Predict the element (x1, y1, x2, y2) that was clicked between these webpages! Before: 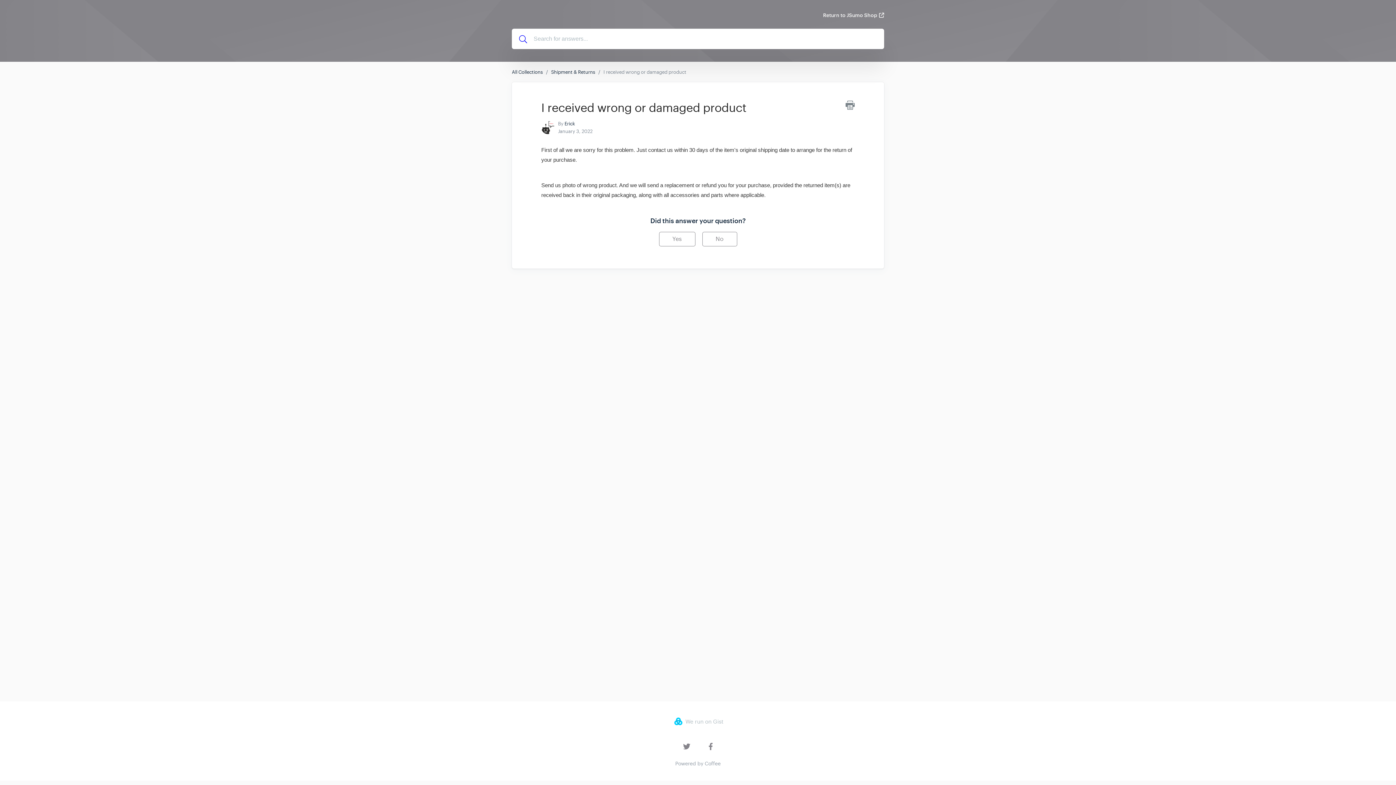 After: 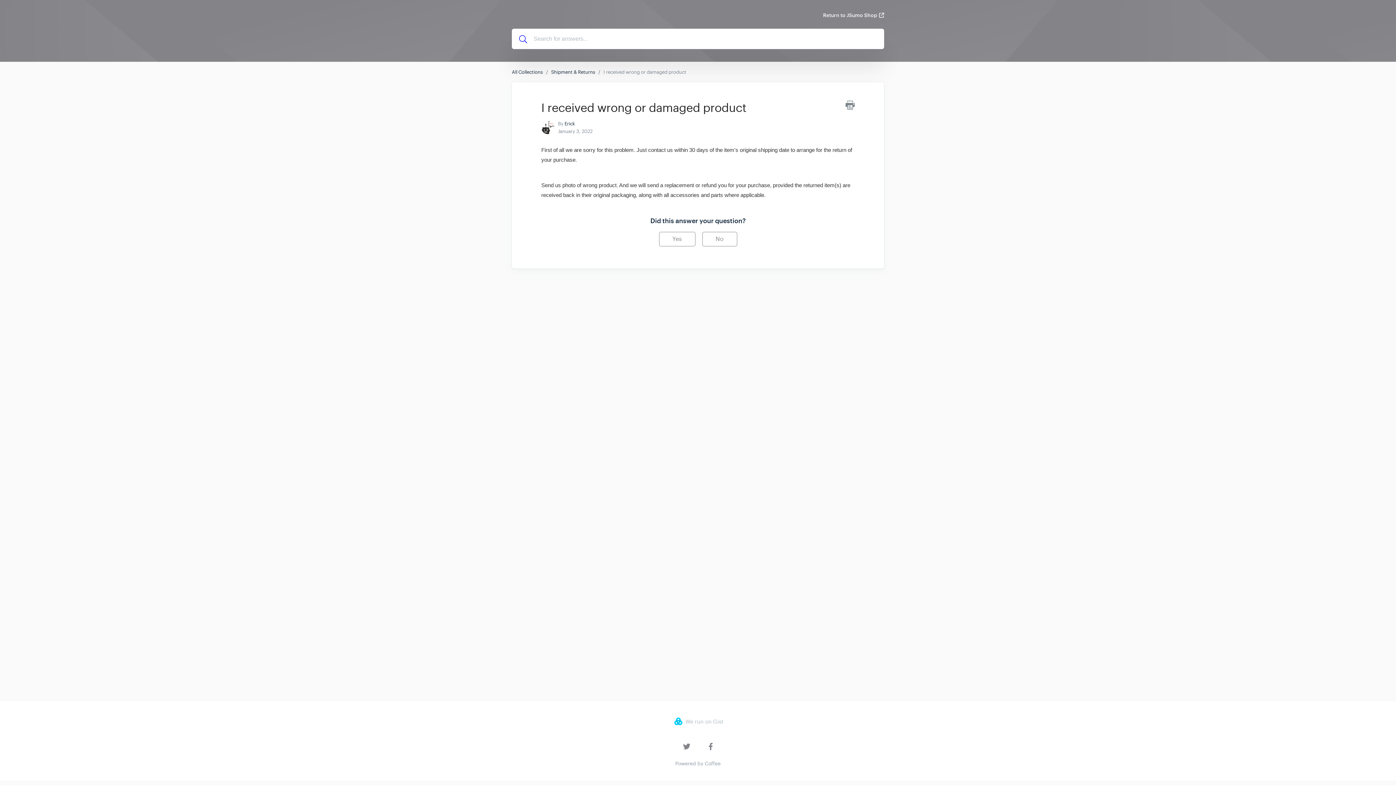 Action: bbox: (702, 232, 737, 246) label: No